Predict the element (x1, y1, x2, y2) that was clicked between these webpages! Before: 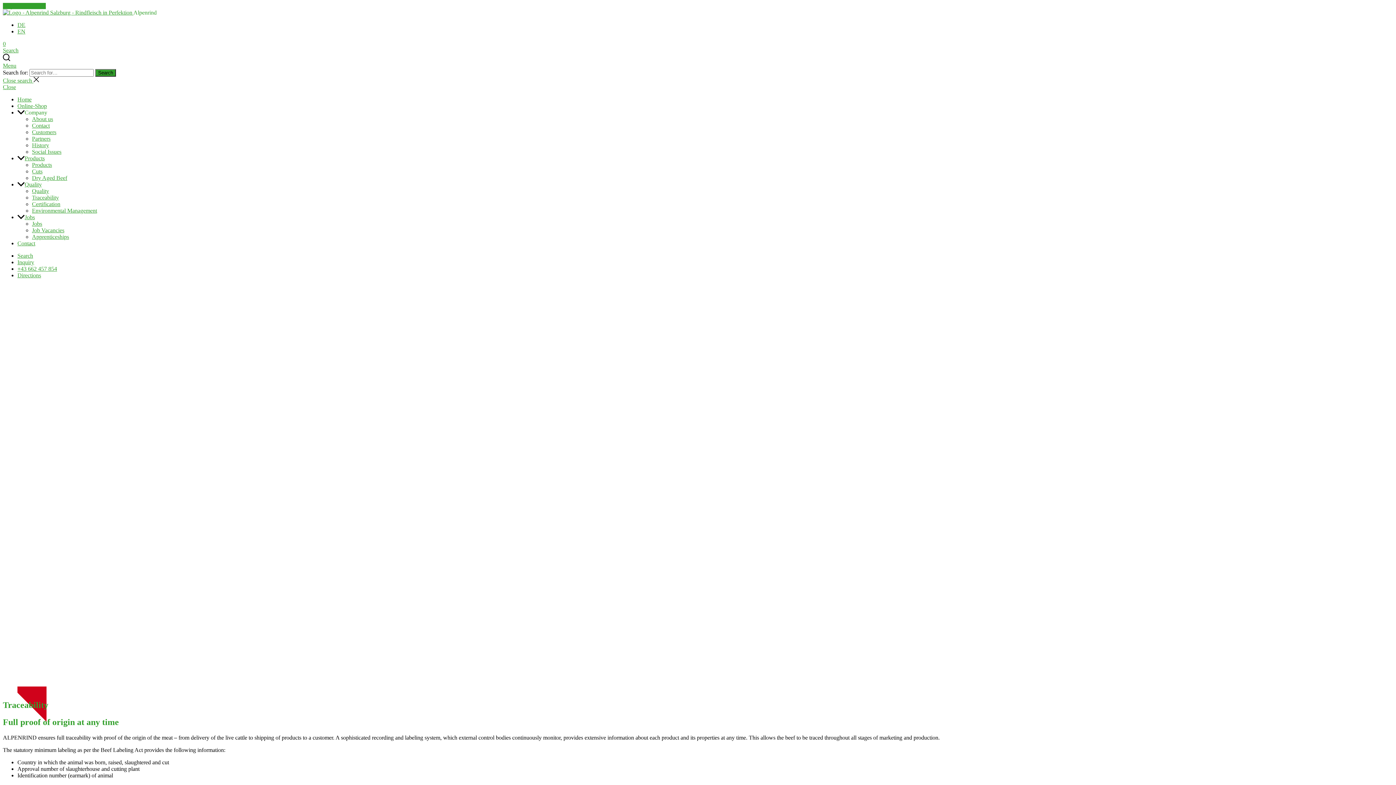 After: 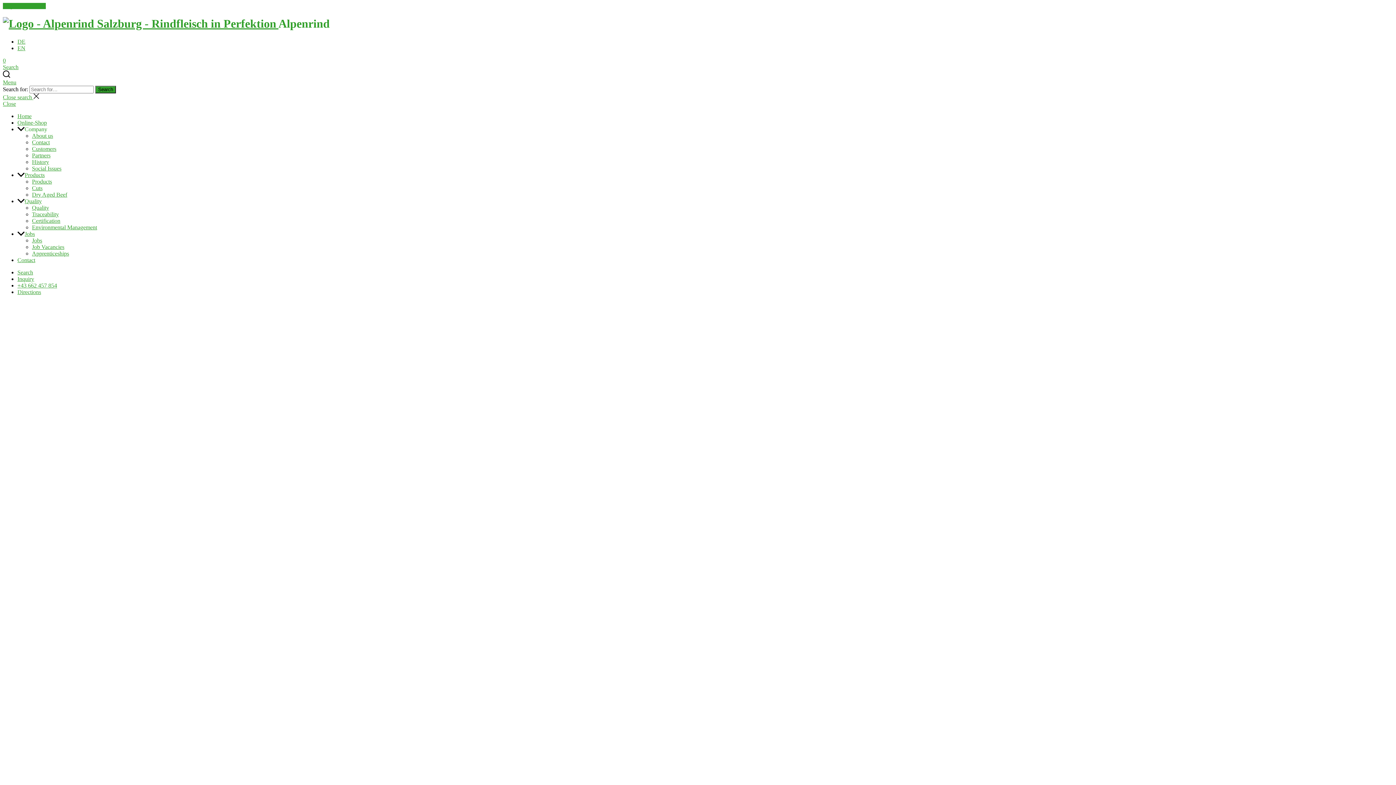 Action: label:   bbox: (2, 9, 133, 15)